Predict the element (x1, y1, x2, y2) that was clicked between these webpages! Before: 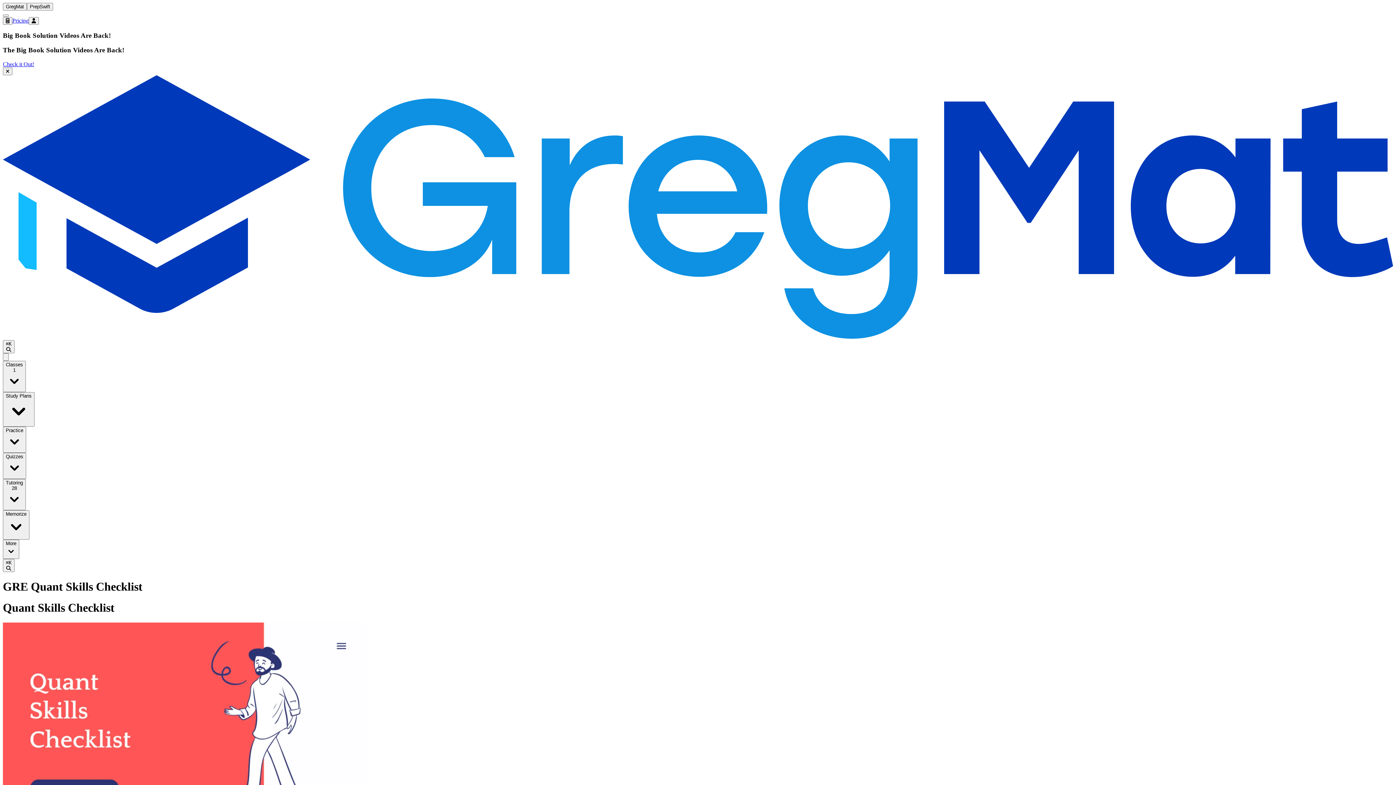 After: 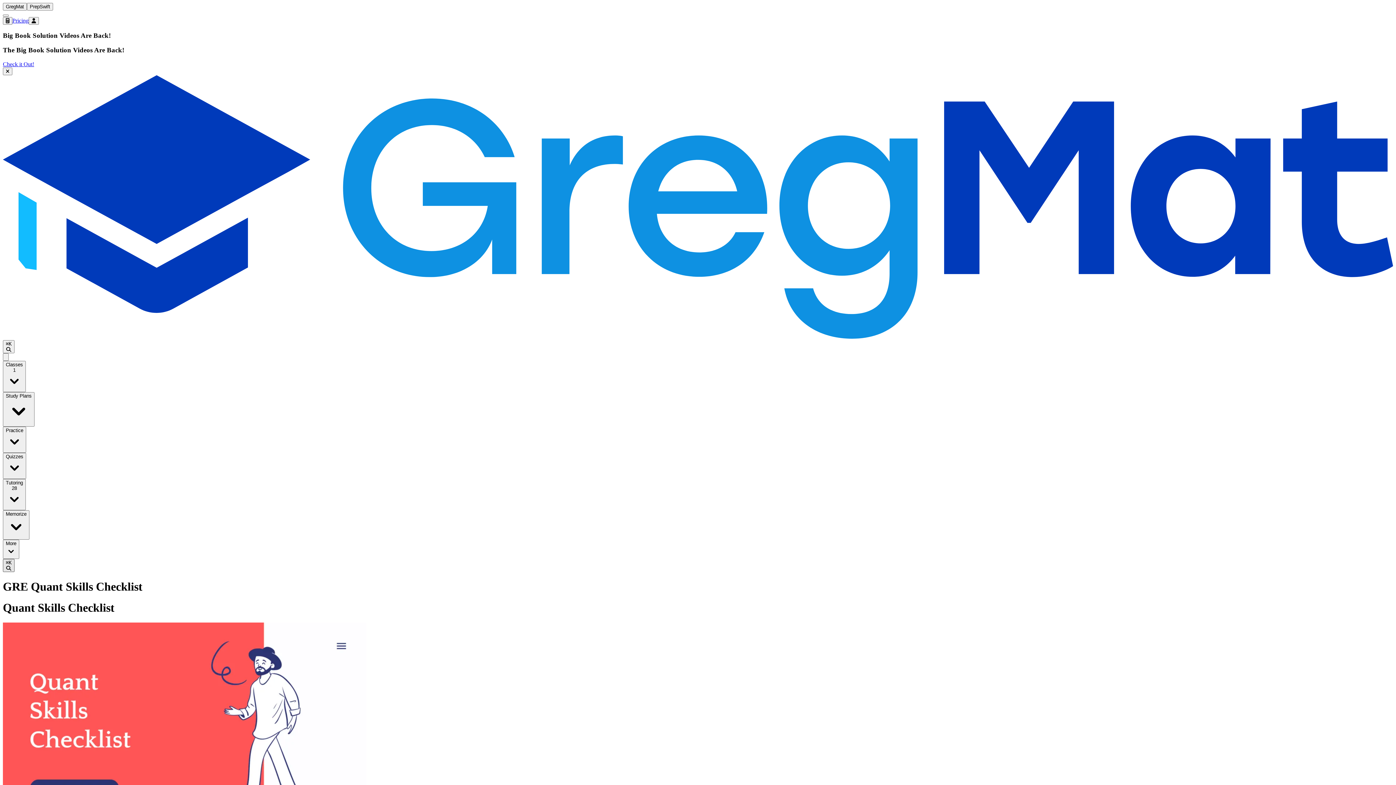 Action: label: ⌘K bbox: (2, 559, 14, 572)